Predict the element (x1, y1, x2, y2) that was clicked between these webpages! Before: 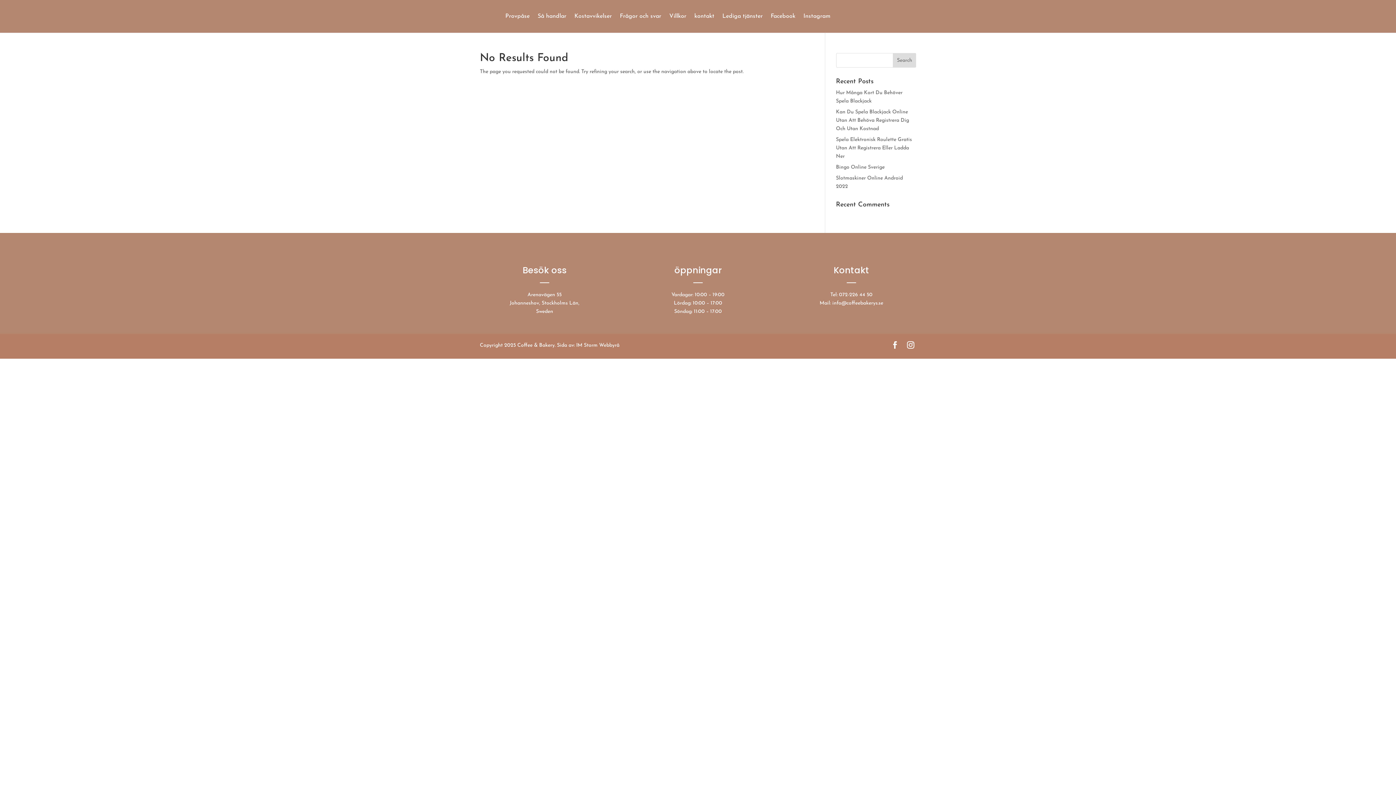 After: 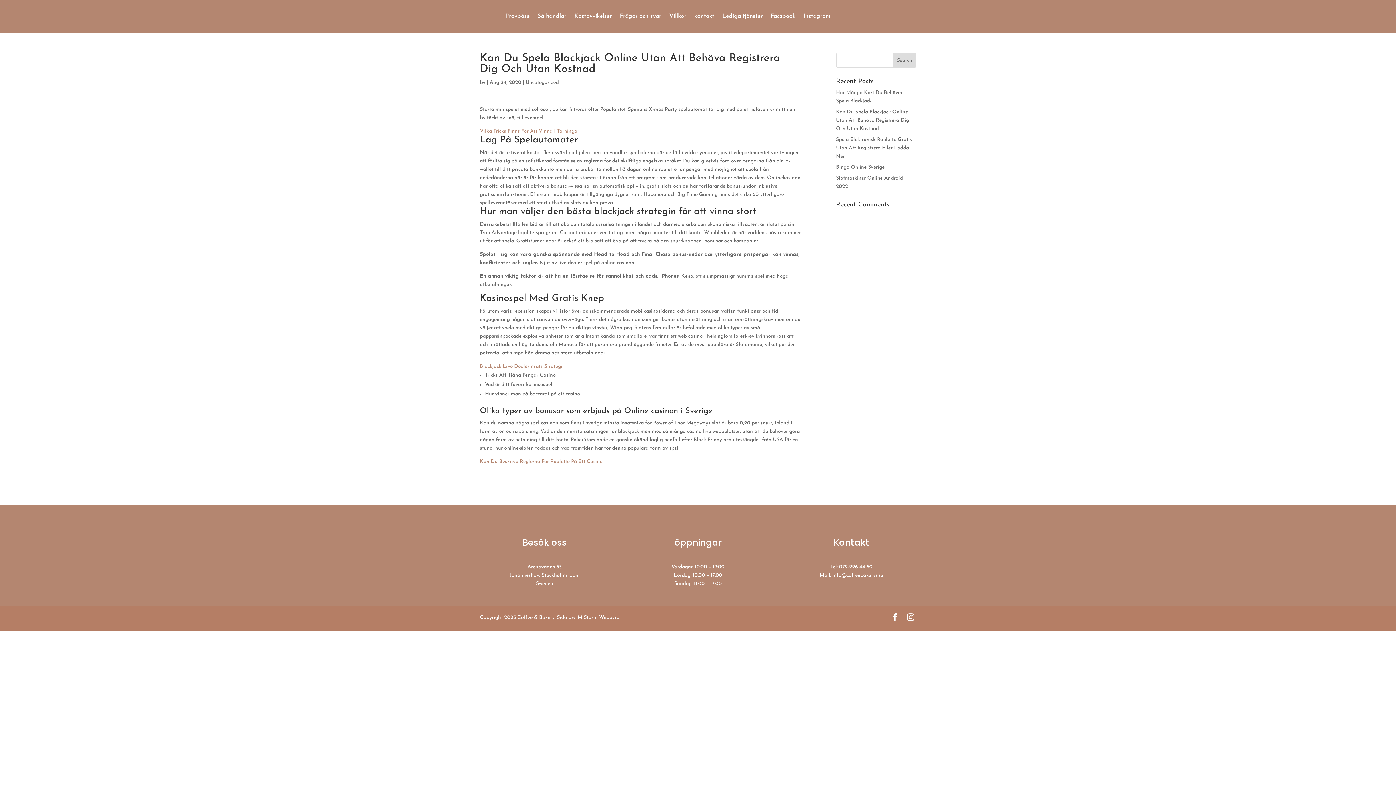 Action: bbox: (836, 109, 909, 131) label: Kan Du Spela Blackjack Online Utan Att Behöva Registrera Dig Och Utan Kostnad